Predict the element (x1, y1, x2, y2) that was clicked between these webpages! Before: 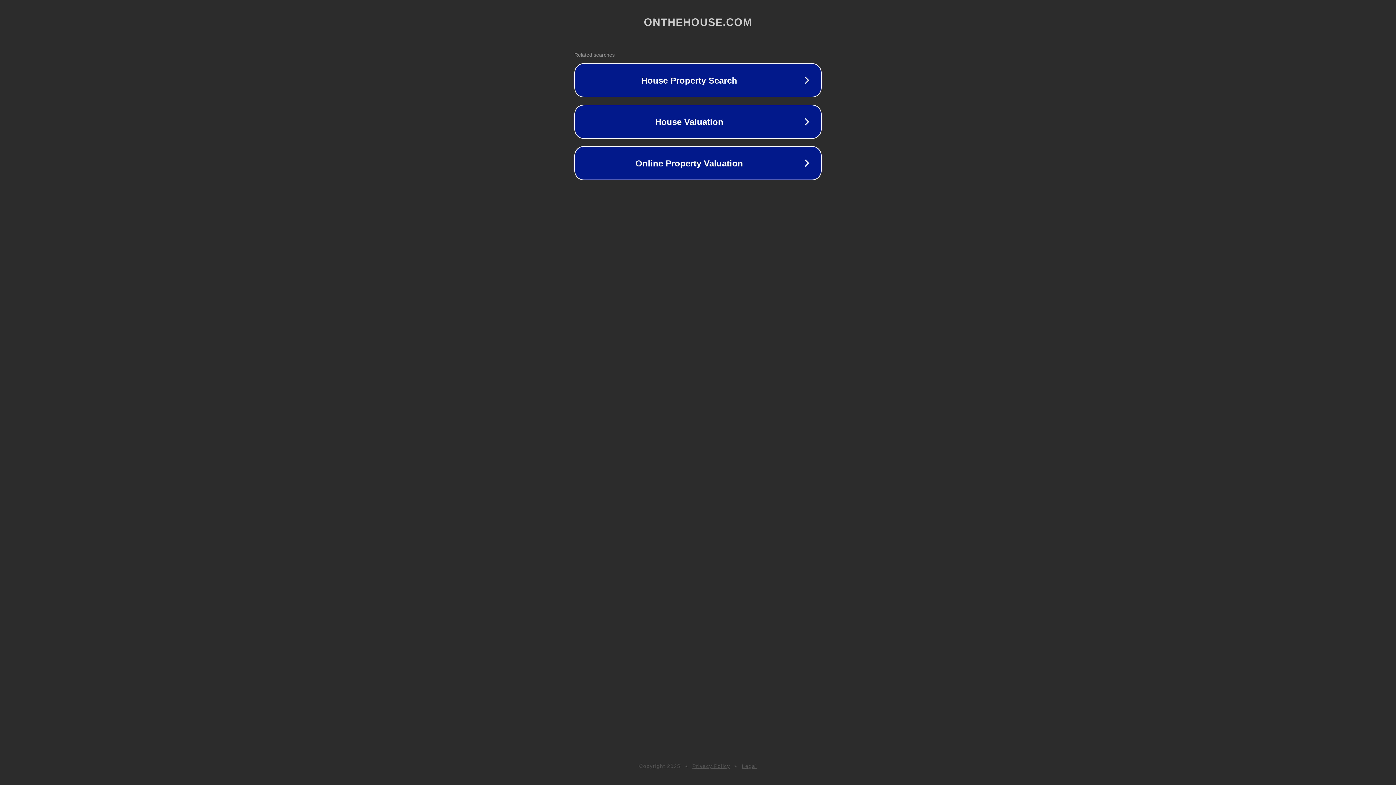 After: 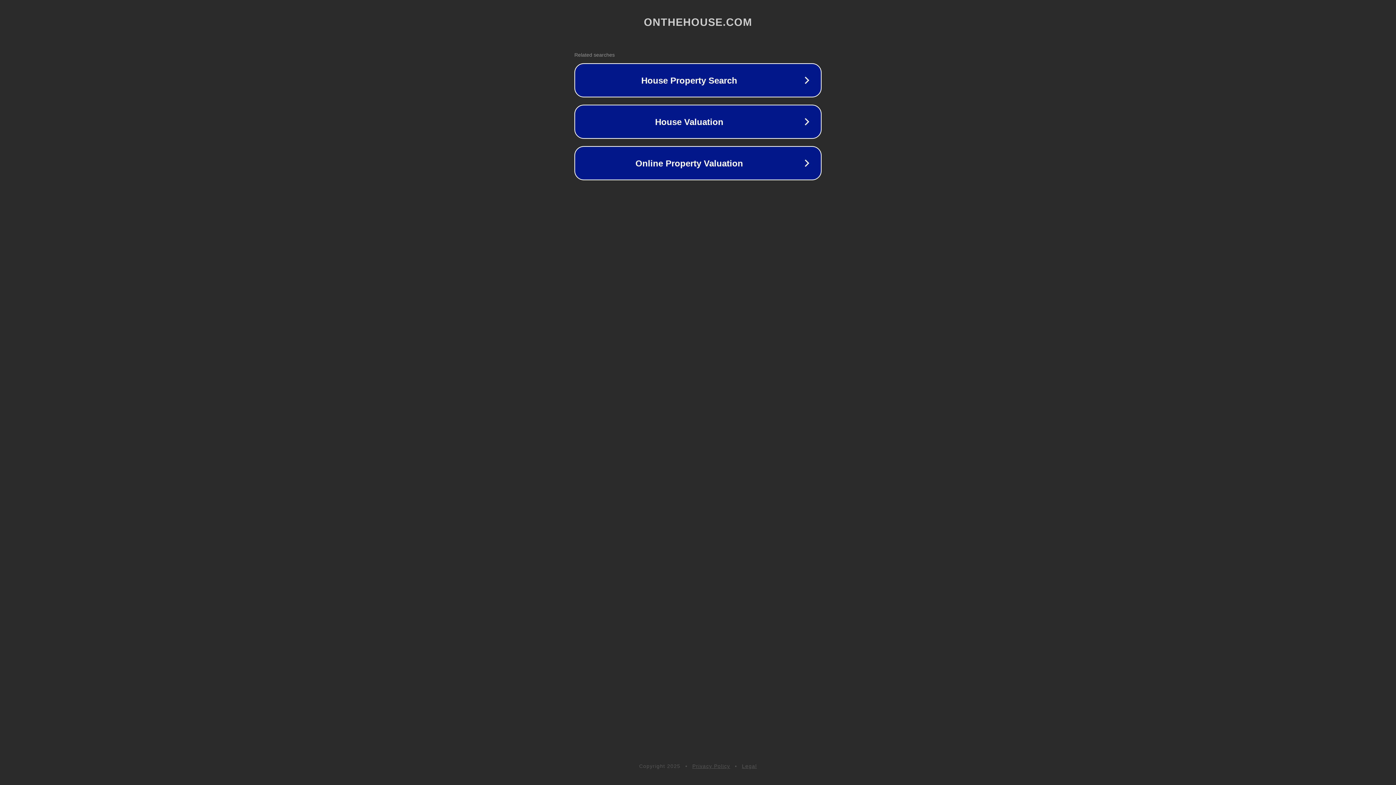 Action: label: Legal bbox: (742, 763, 757, 769)